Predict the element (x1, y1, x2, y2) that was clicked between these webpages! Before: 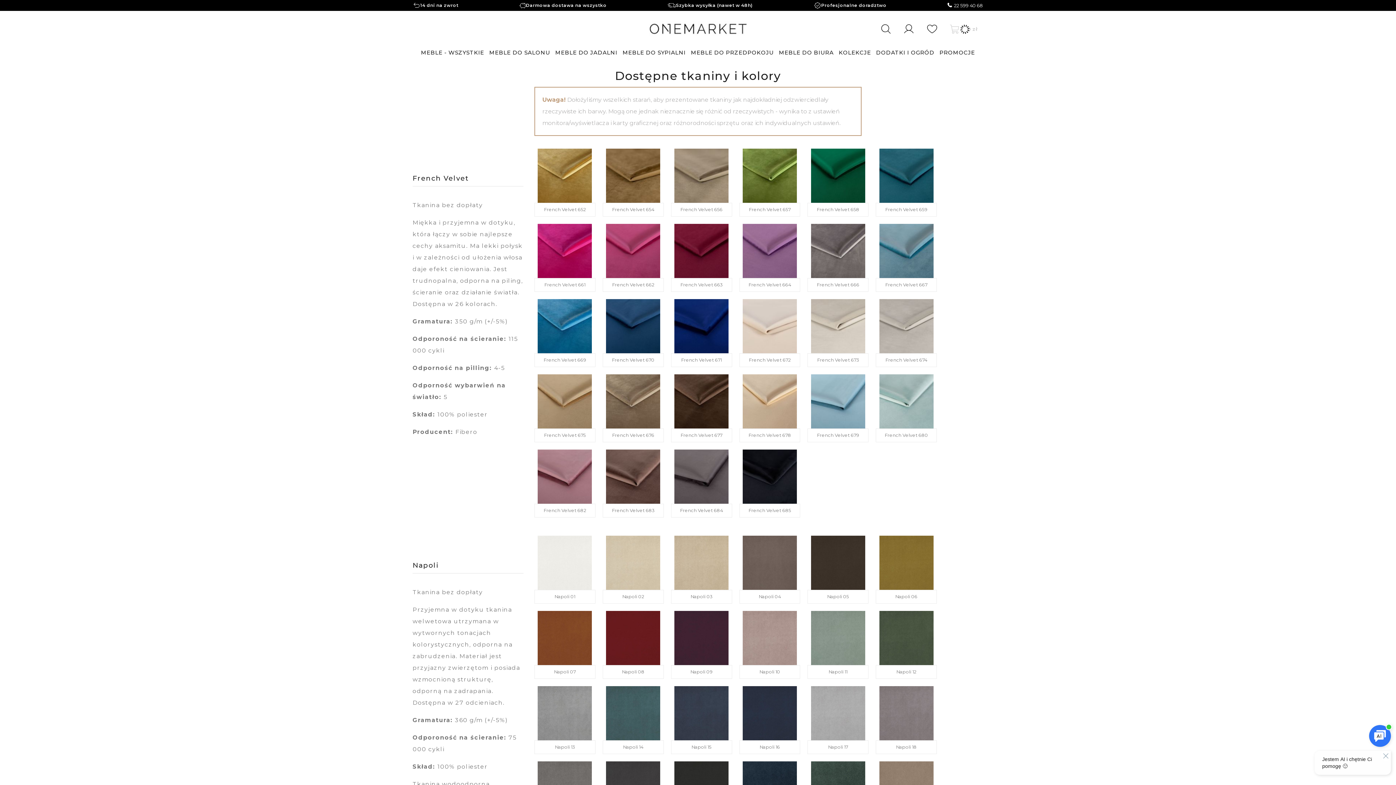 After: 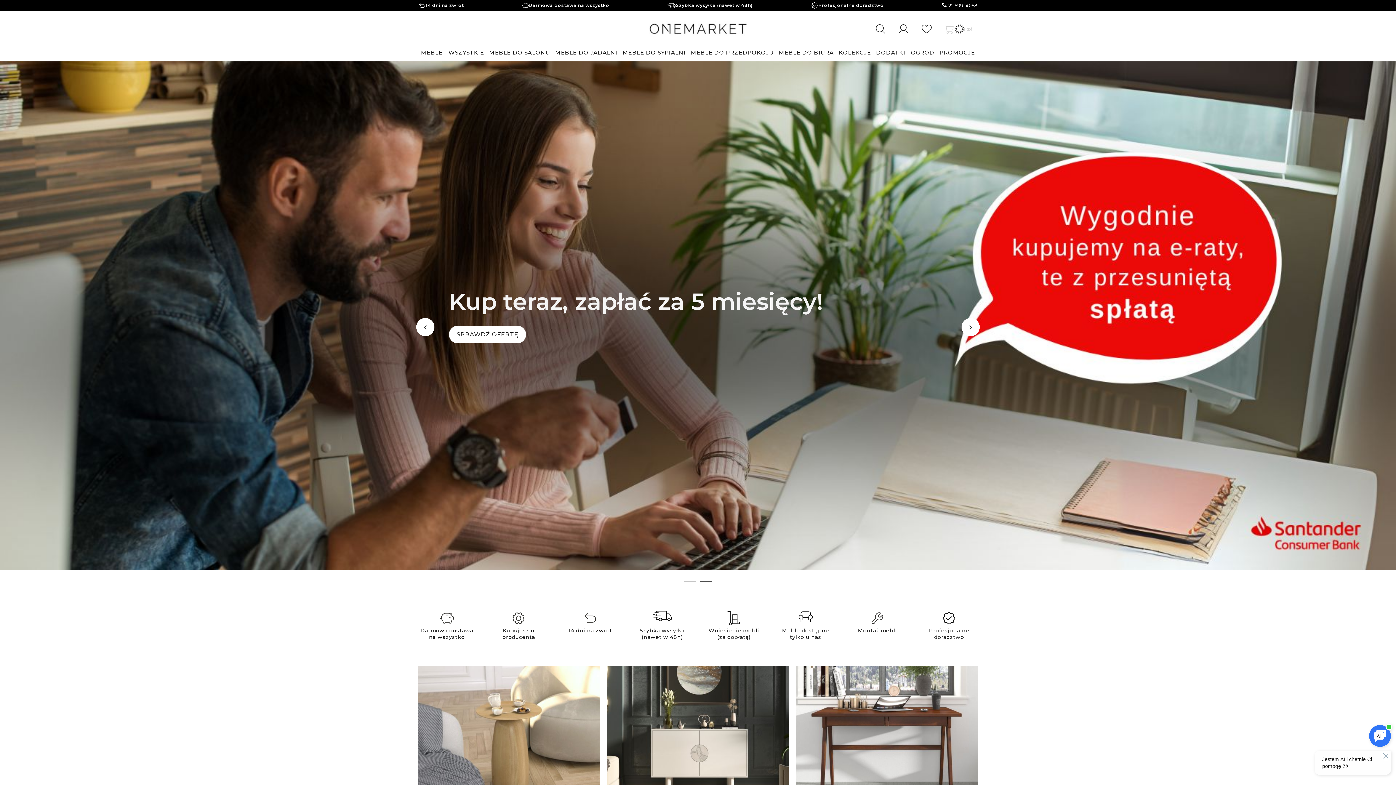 Action: bbox: (649, 18, 747, 40)